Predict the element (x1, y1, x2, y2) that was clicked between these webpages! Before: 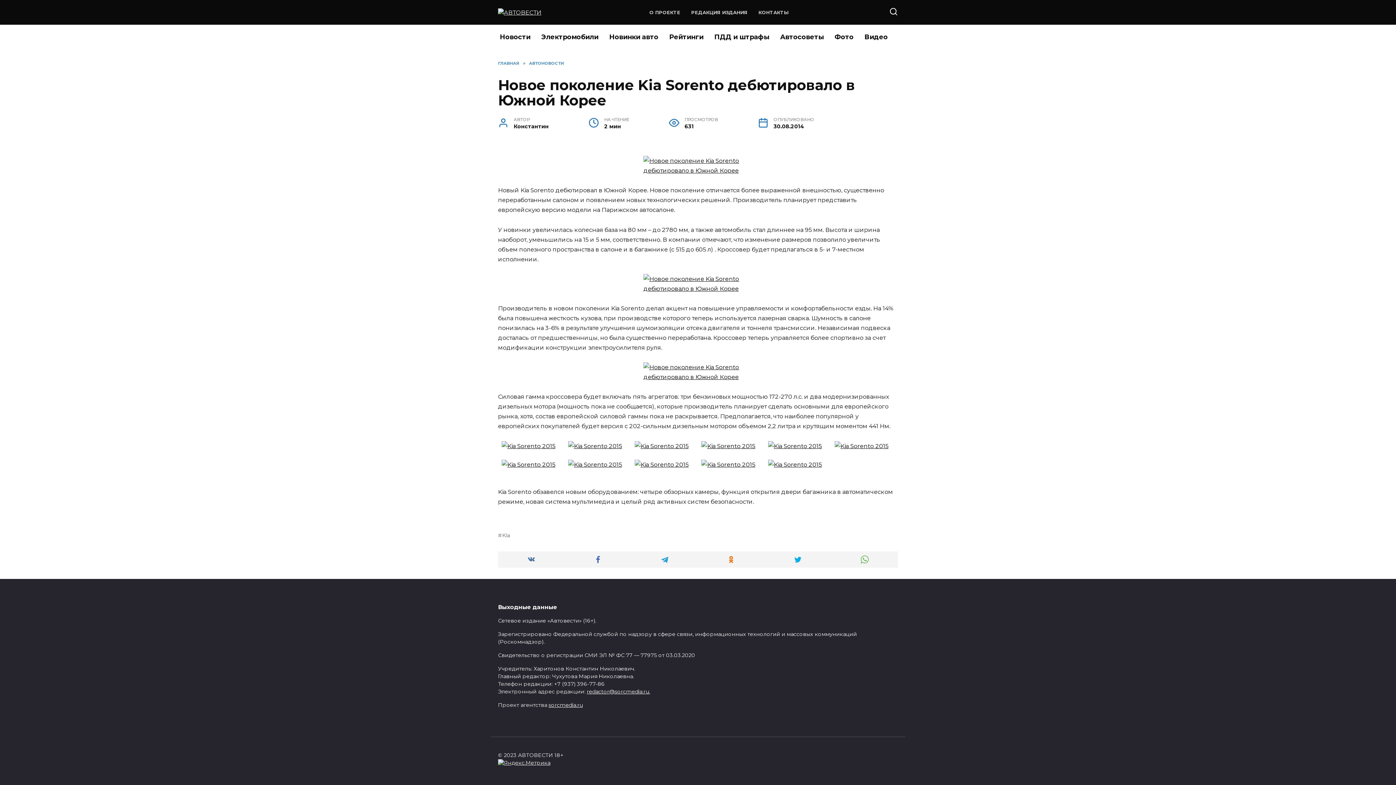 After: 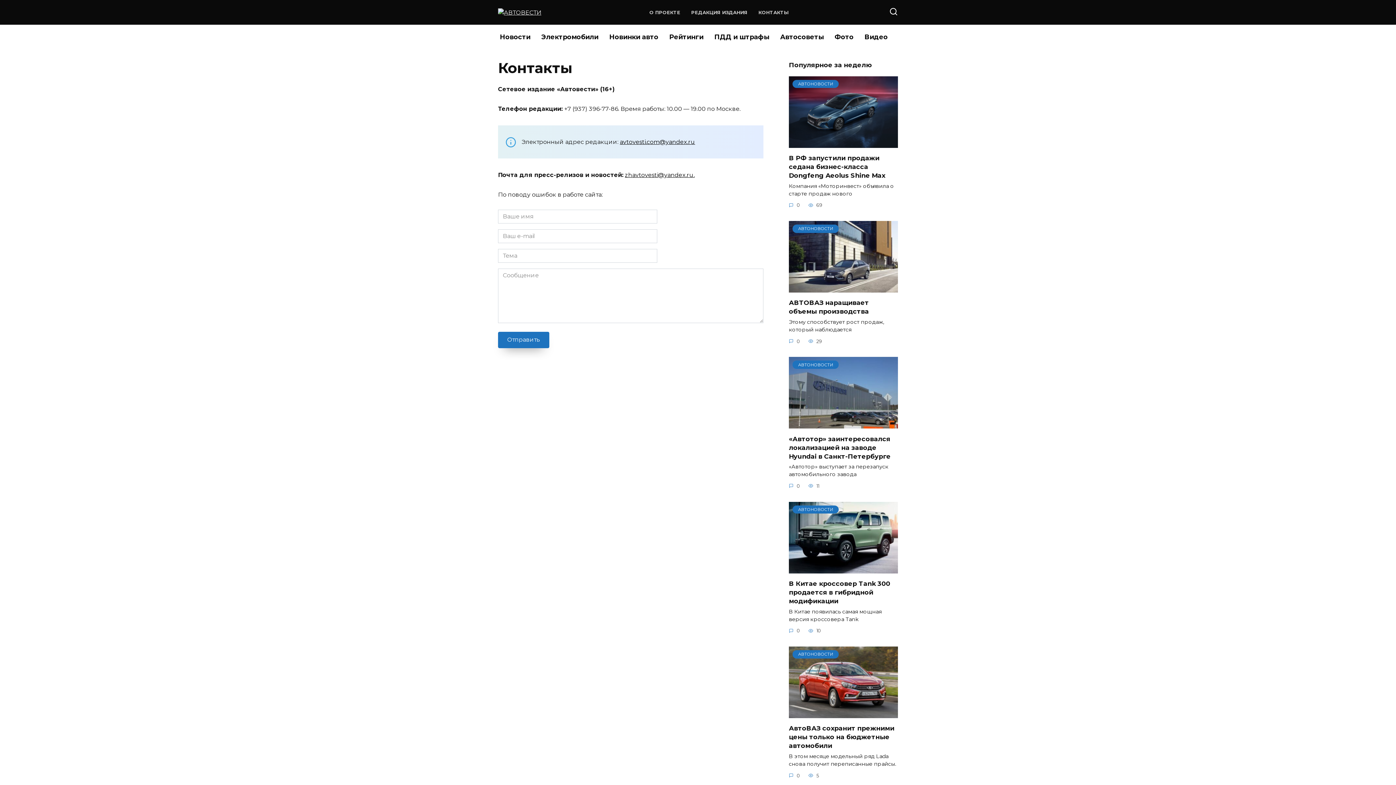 Action: bbox: (758, 9, 788, 15) label: КОНТАКТЫ